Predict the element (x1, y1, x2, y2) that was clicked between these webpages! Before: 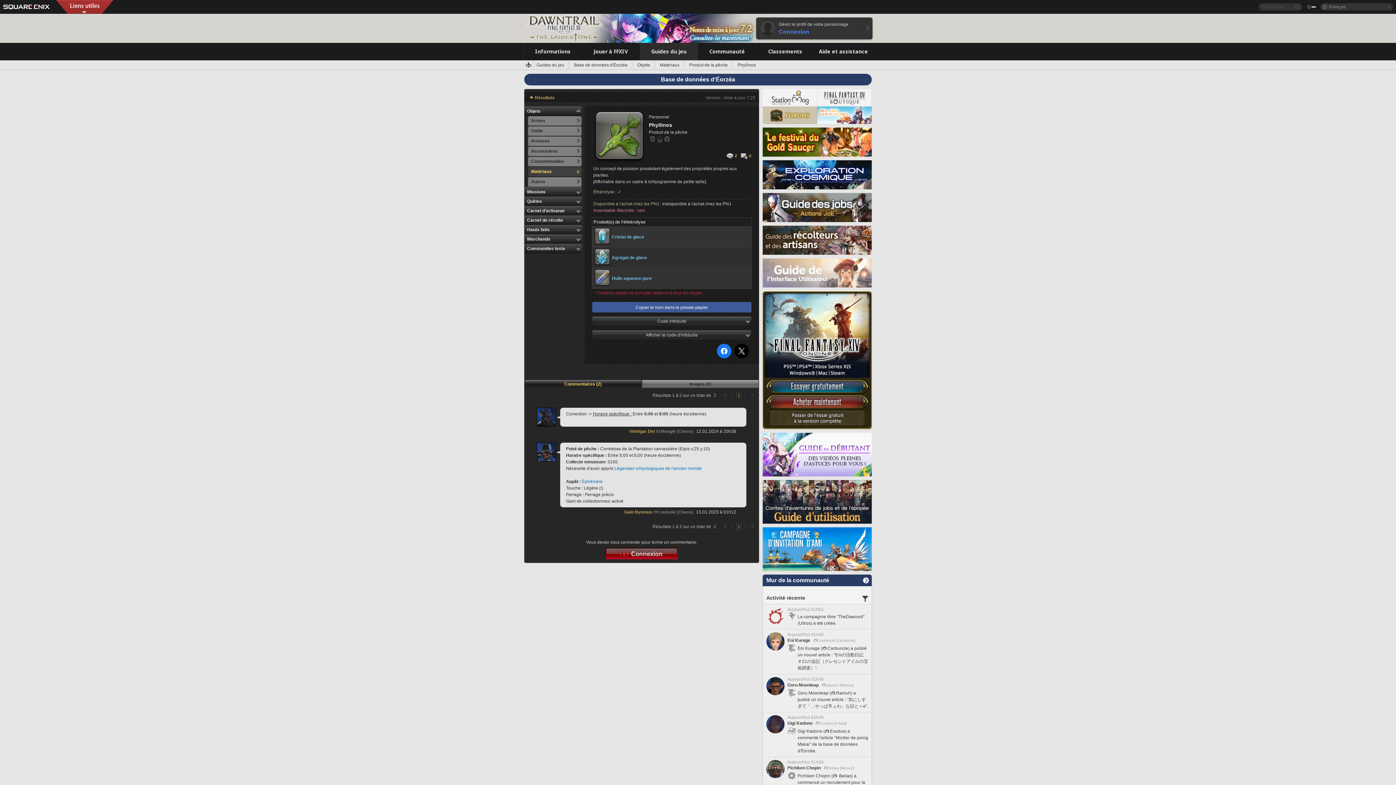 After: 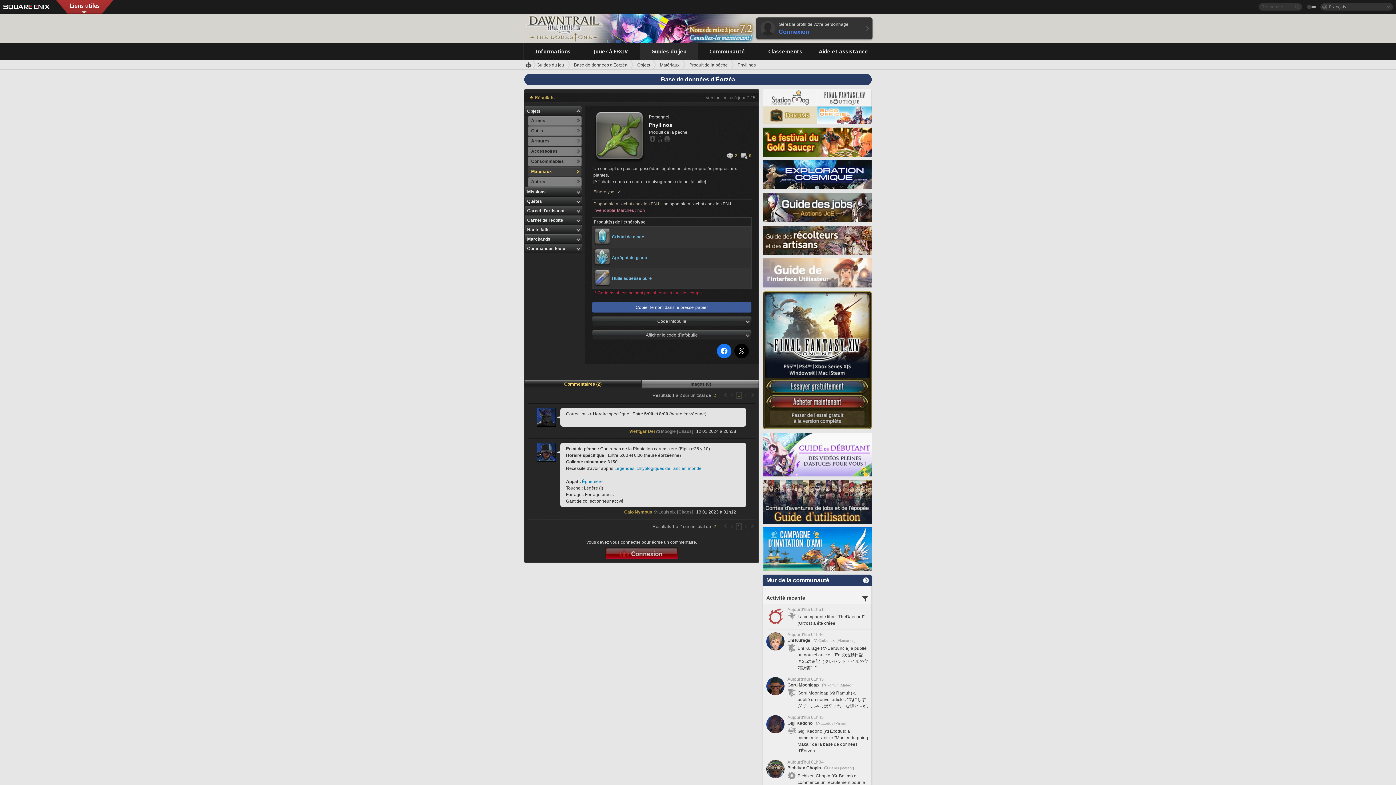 Action: bbox: (762, 106, 817, 124)